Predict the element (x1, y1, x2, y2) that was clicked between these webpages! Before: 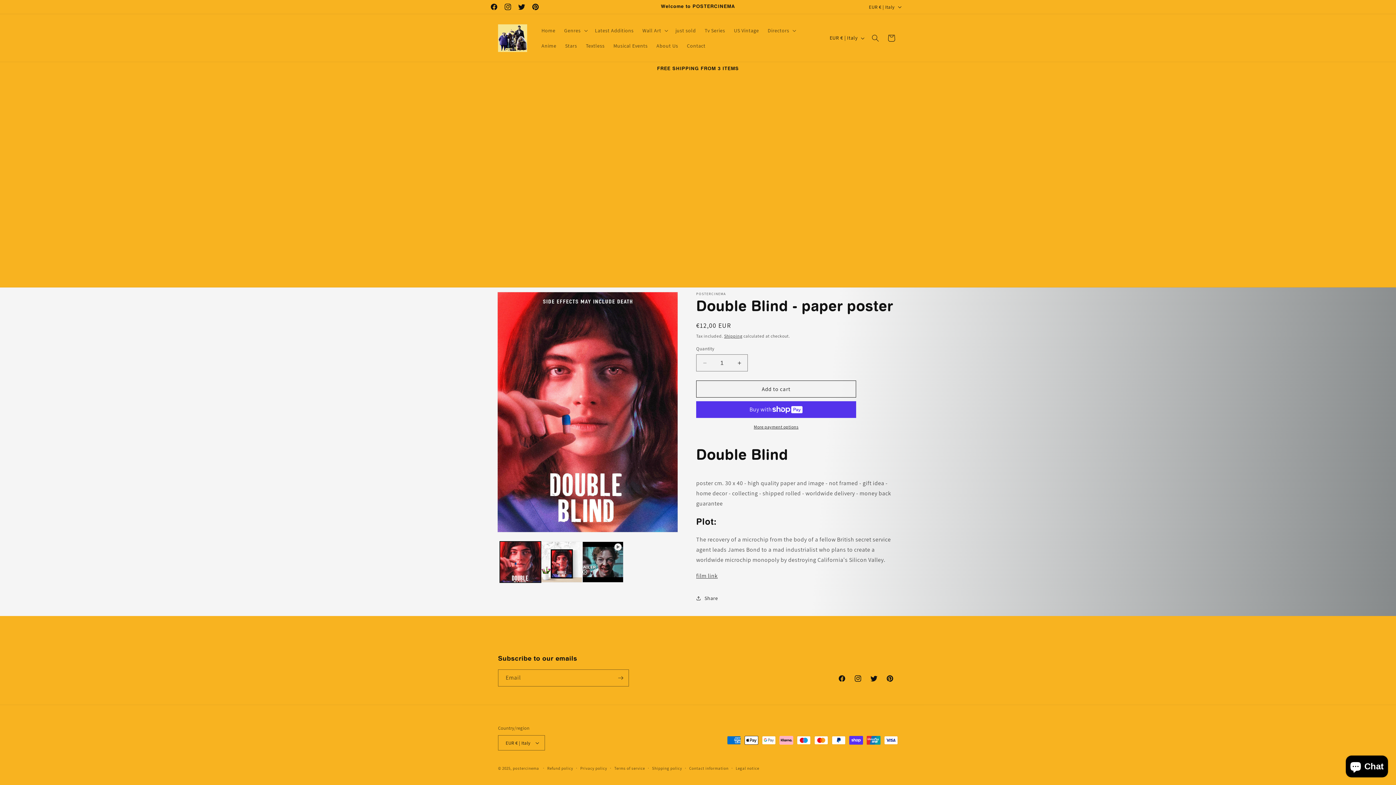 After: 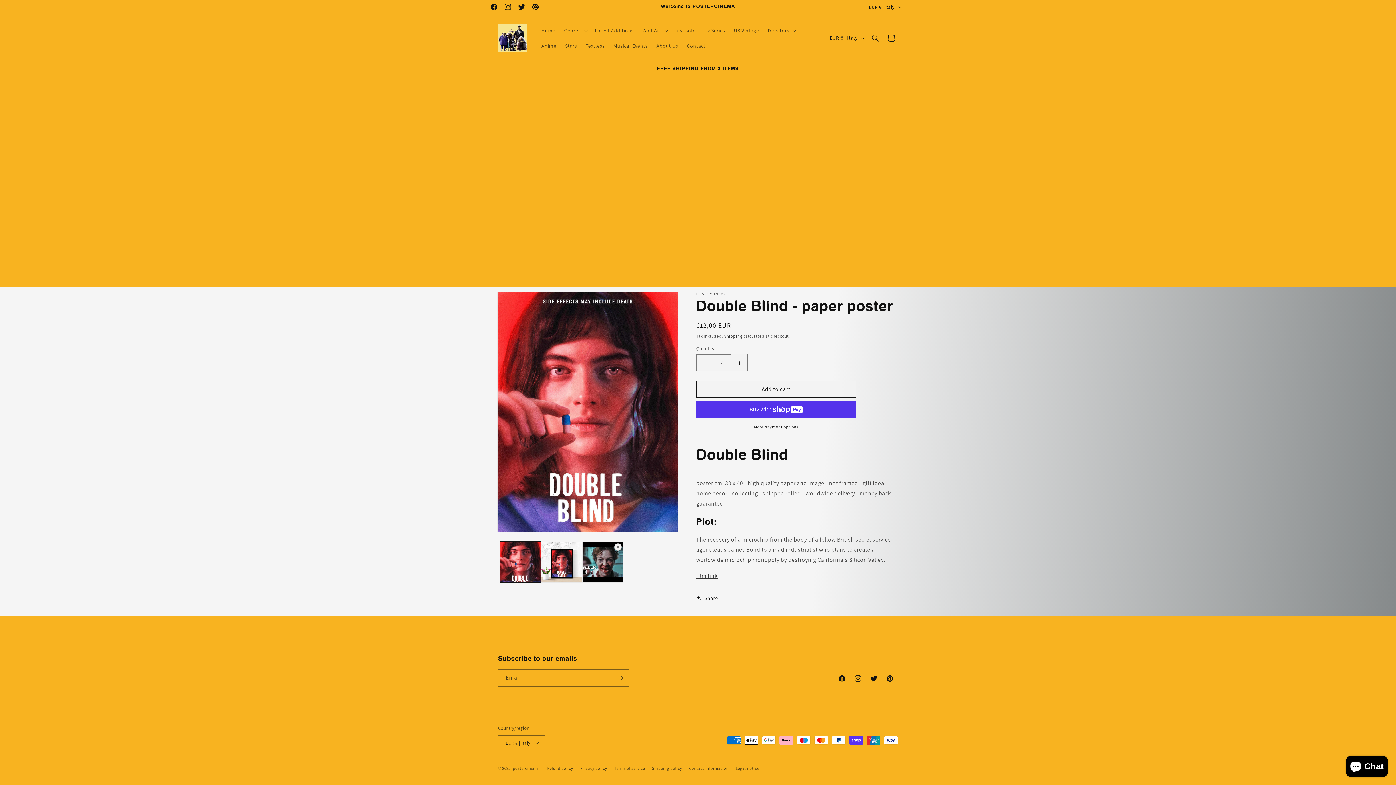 Action: bbox: (731, 354, 747, 371) label: Increase quantity for Double Blind - paper poster